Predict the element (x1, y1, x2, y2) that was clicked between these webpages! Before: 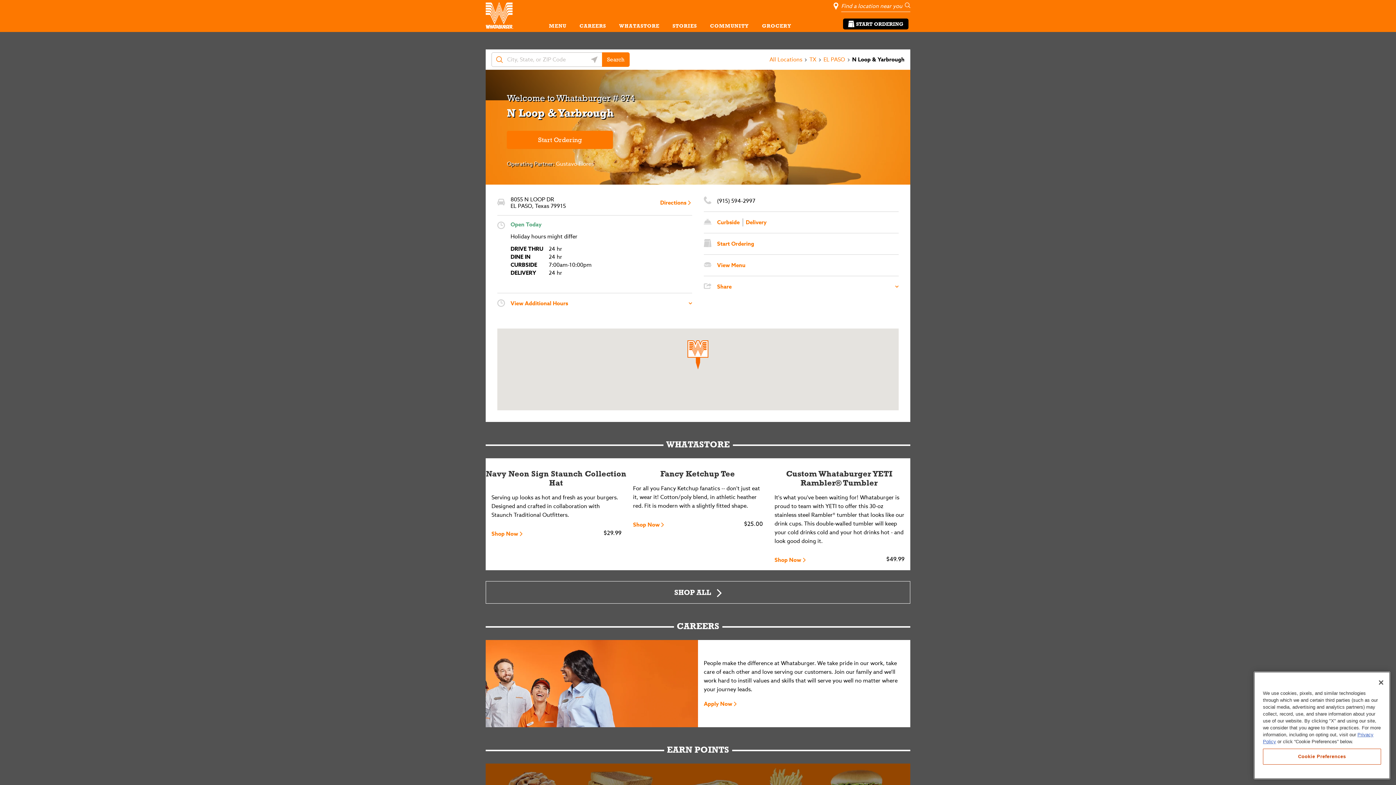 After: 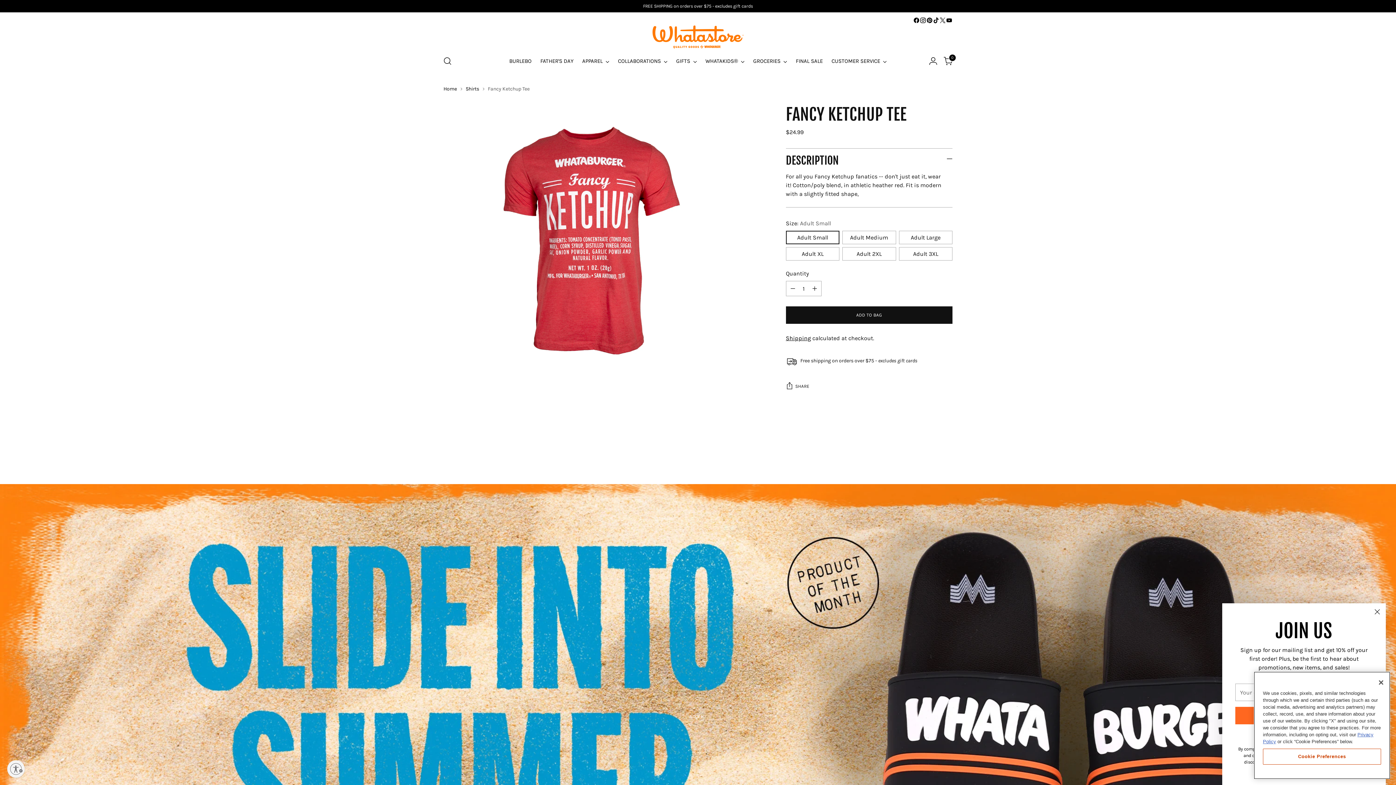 Action: label: Shop Now bbox: (633, 520, 665, 529)